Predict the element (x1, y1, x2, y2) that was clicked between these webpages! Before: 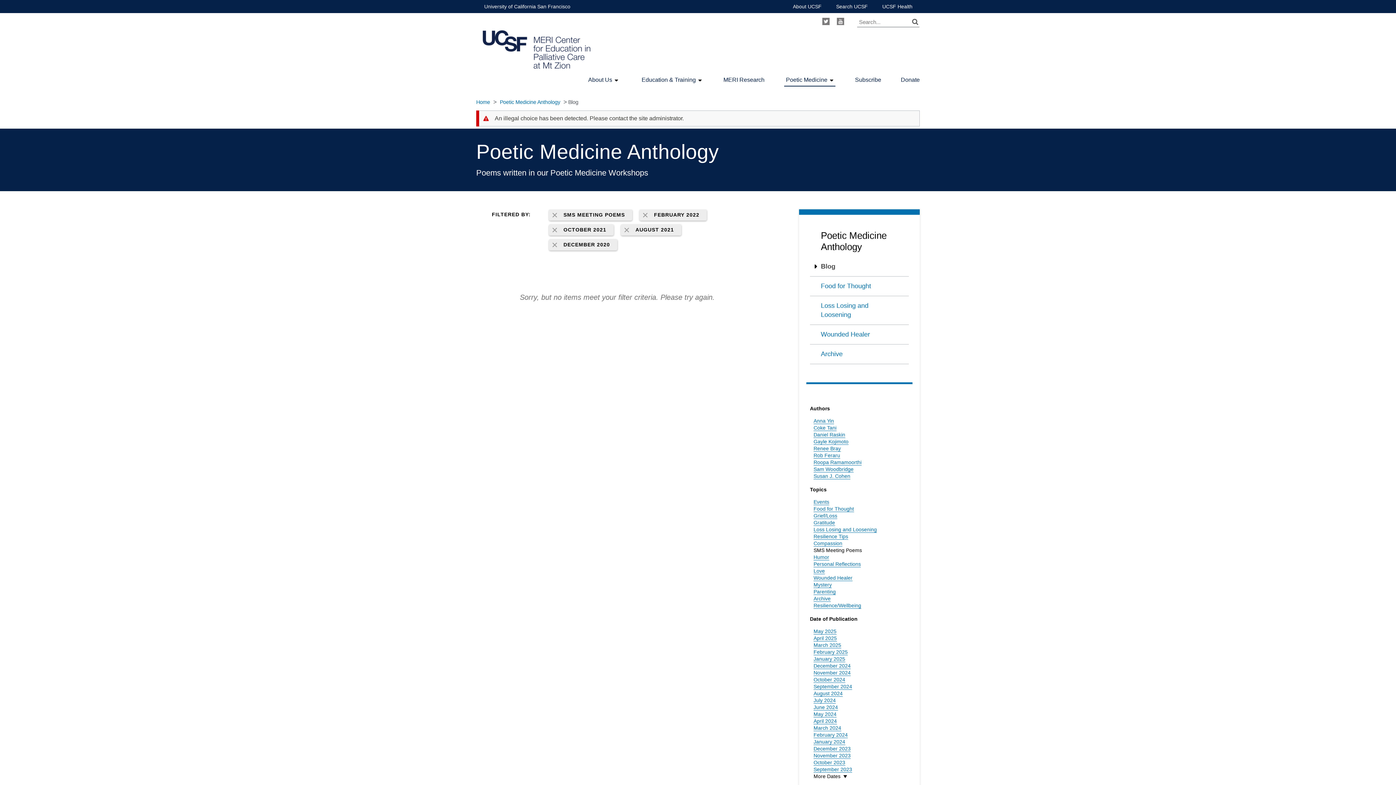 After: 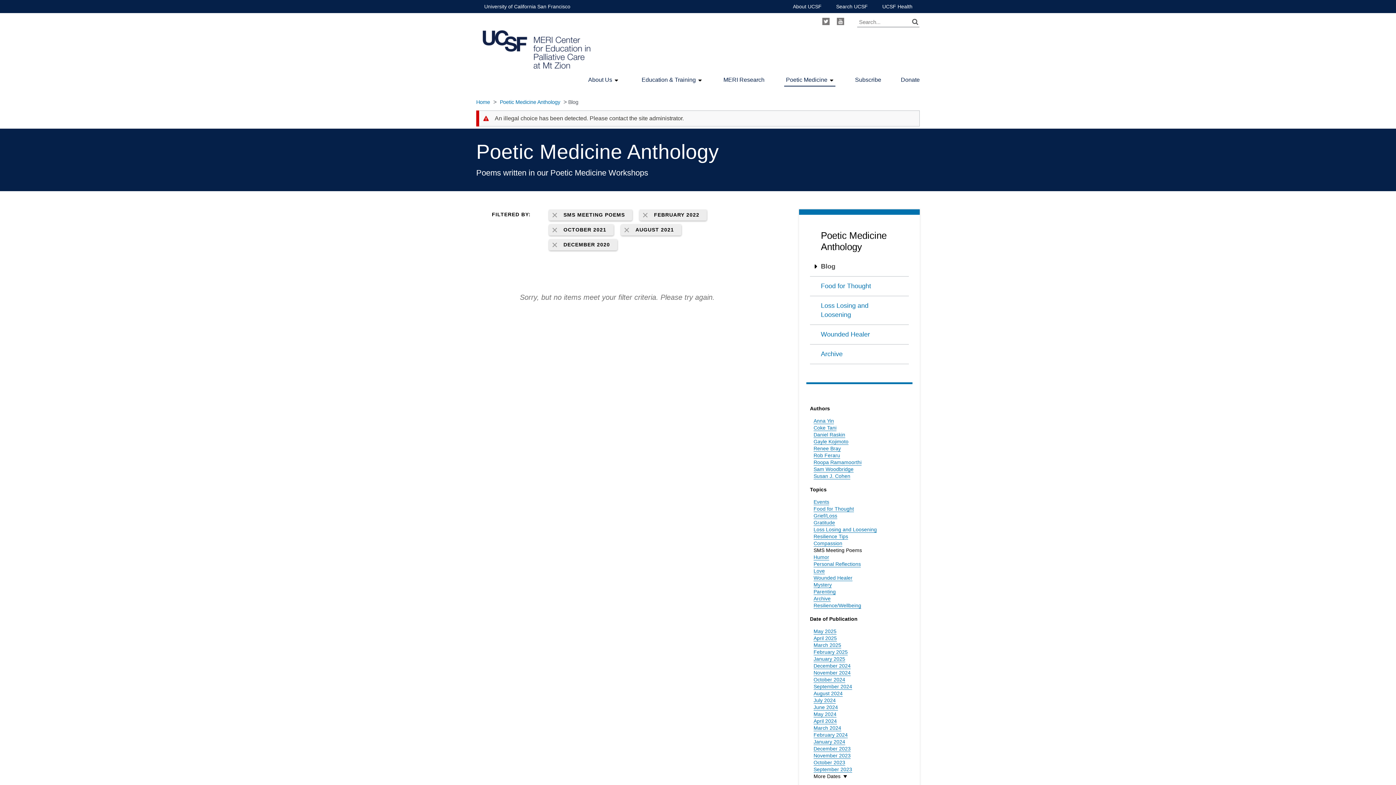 Action: bbox: (549, 224, 613, 235) label: OCTOBER 2021